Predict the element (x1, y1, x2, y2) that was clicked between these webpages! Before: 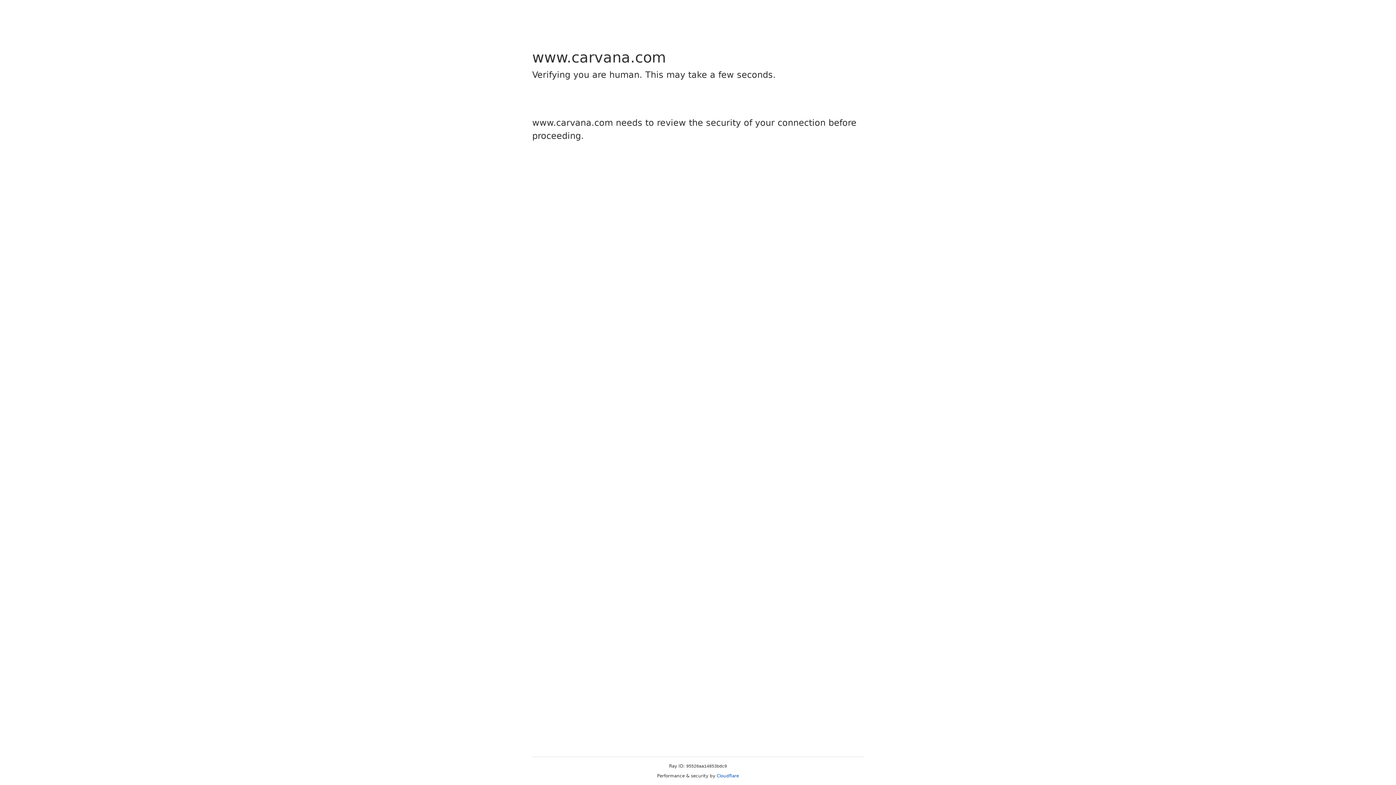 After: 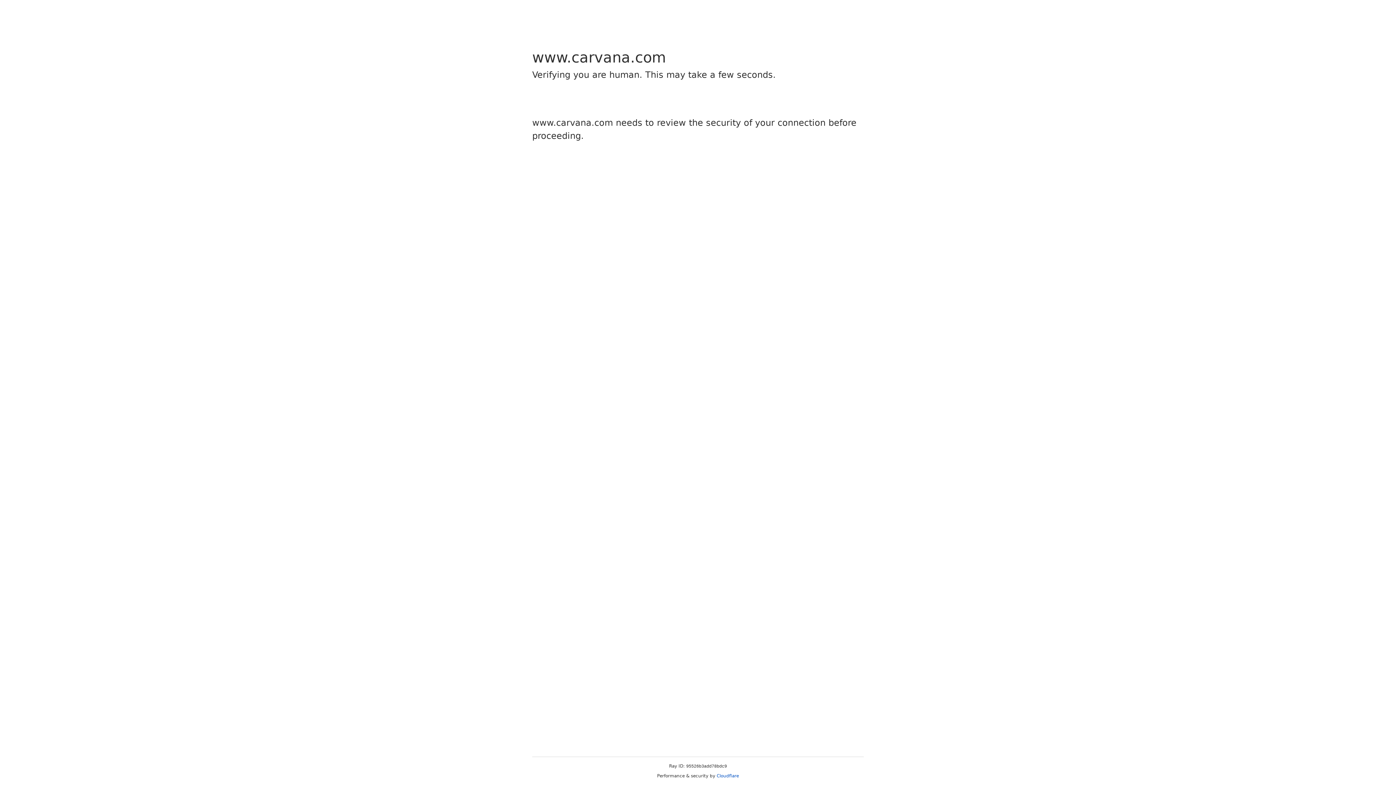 Action: bbox: (716, 773, 739, 778) label: Cloudflare